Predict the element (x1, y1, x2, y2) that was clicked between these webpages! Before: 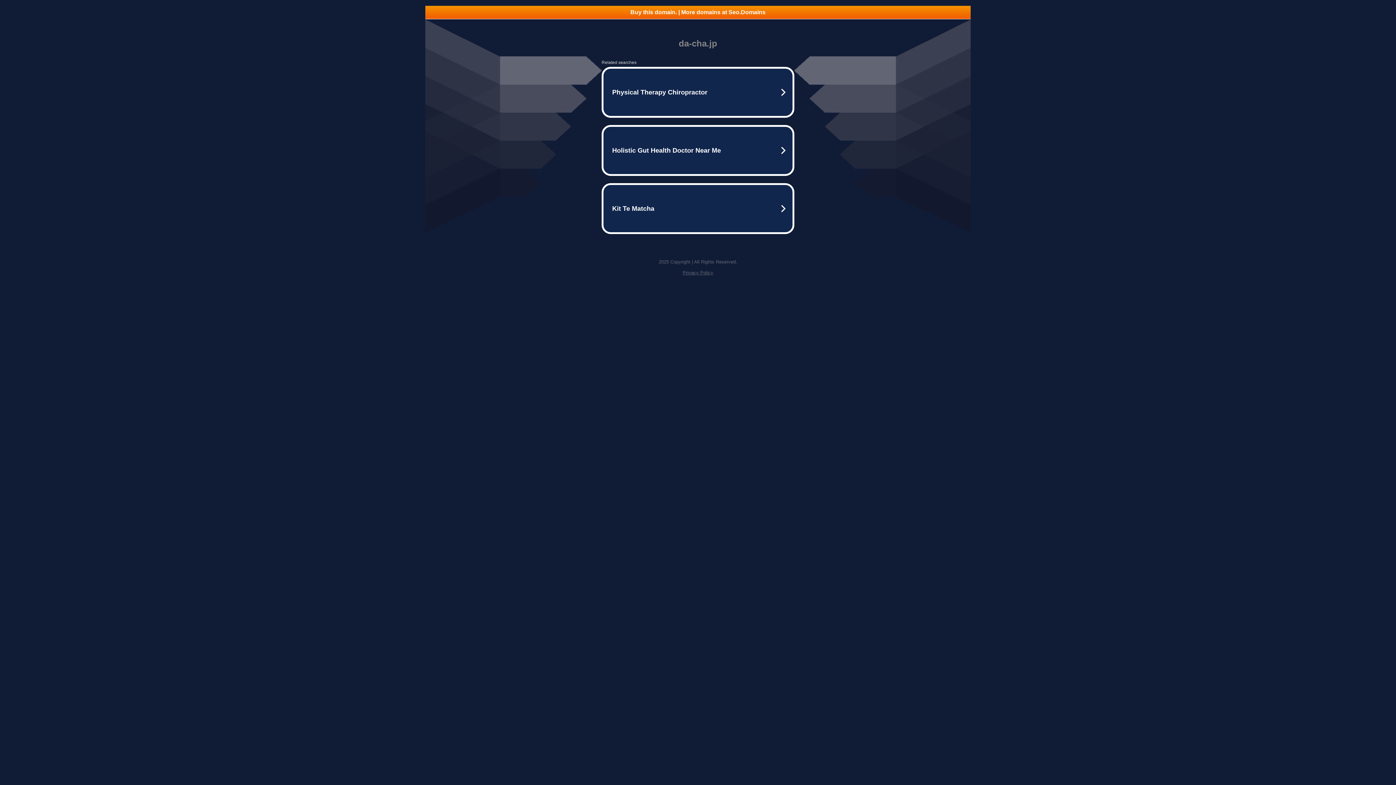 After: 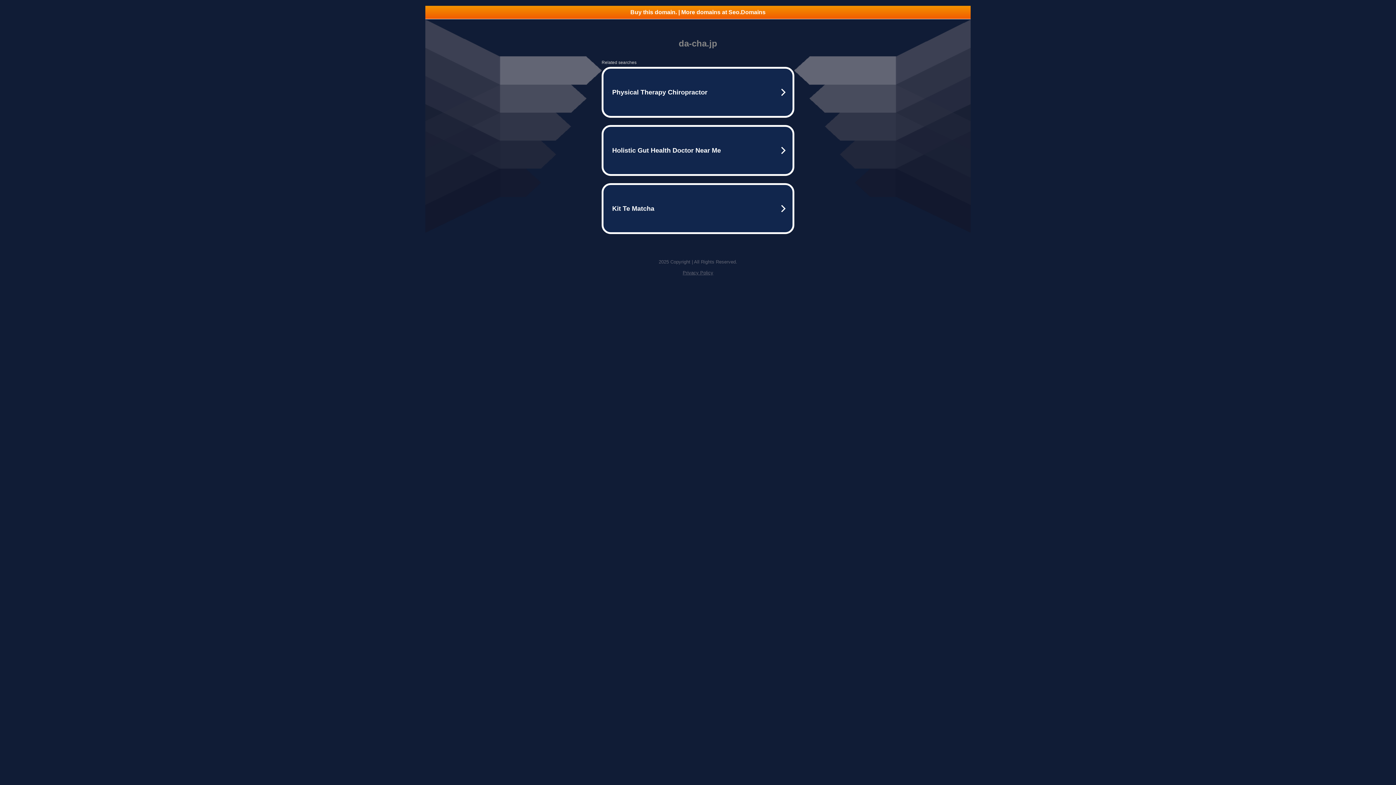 Action: bbox: (425, 5, 970, 18) label: Buy this domain. | More domains at Seo.Domains